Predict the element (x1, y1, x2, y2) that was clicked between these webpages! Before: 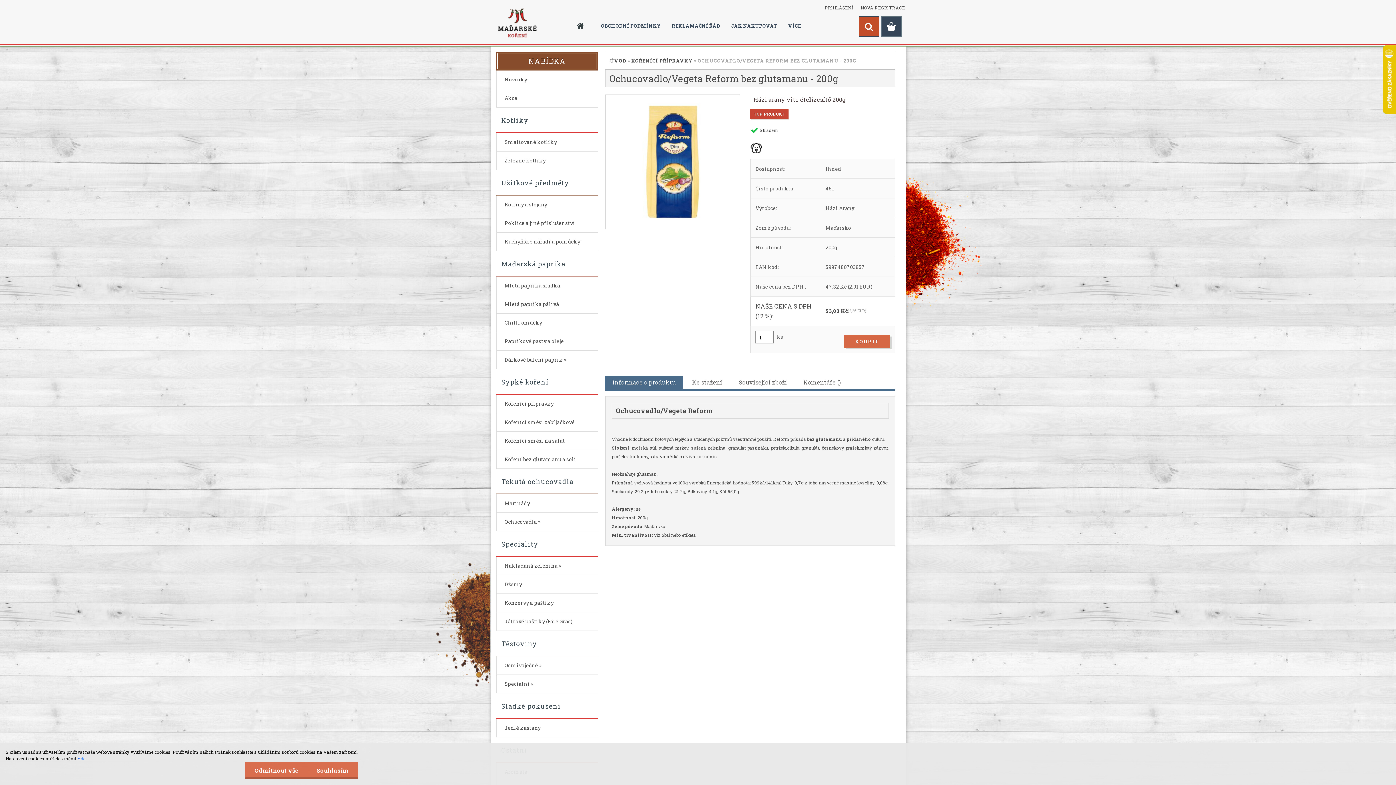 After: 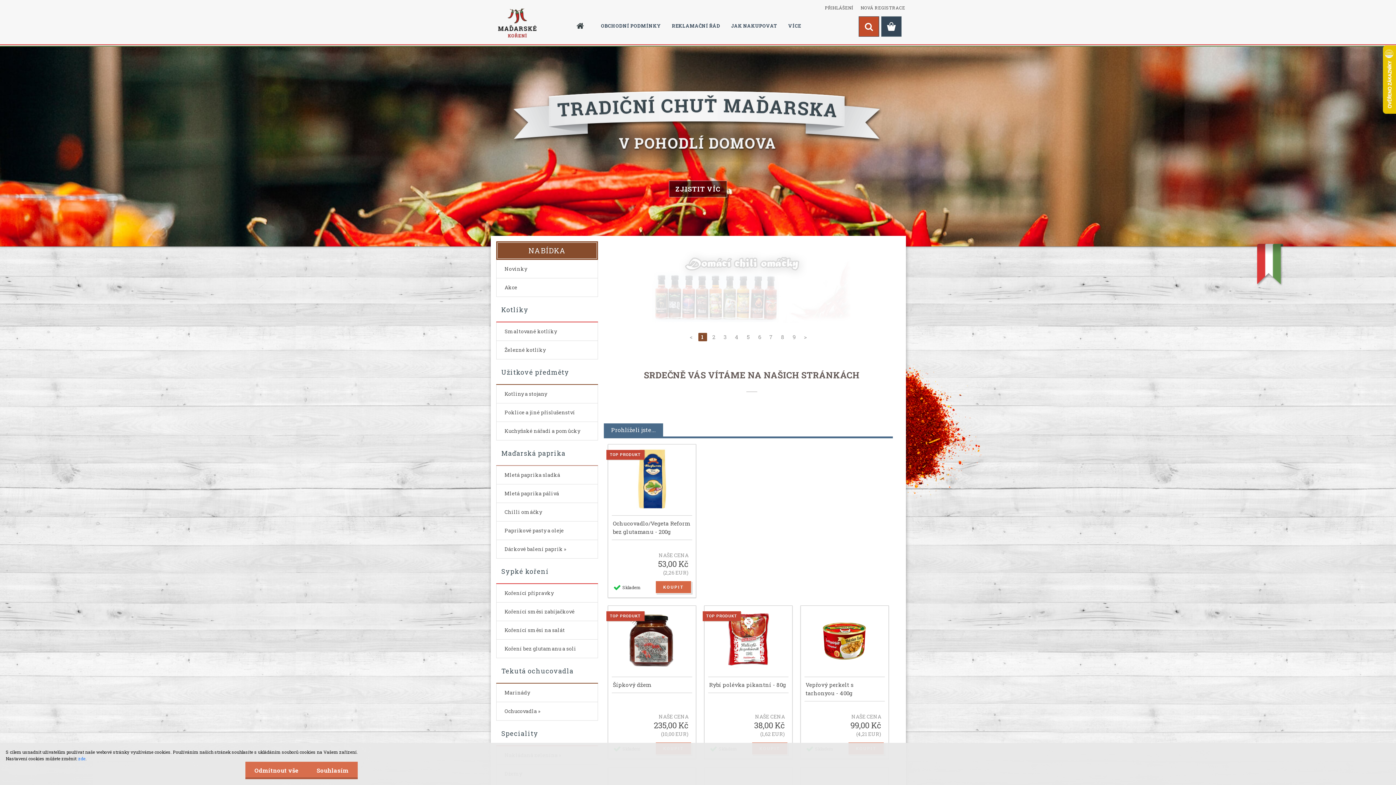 Action: bbox: (498, 8, 536, 37)